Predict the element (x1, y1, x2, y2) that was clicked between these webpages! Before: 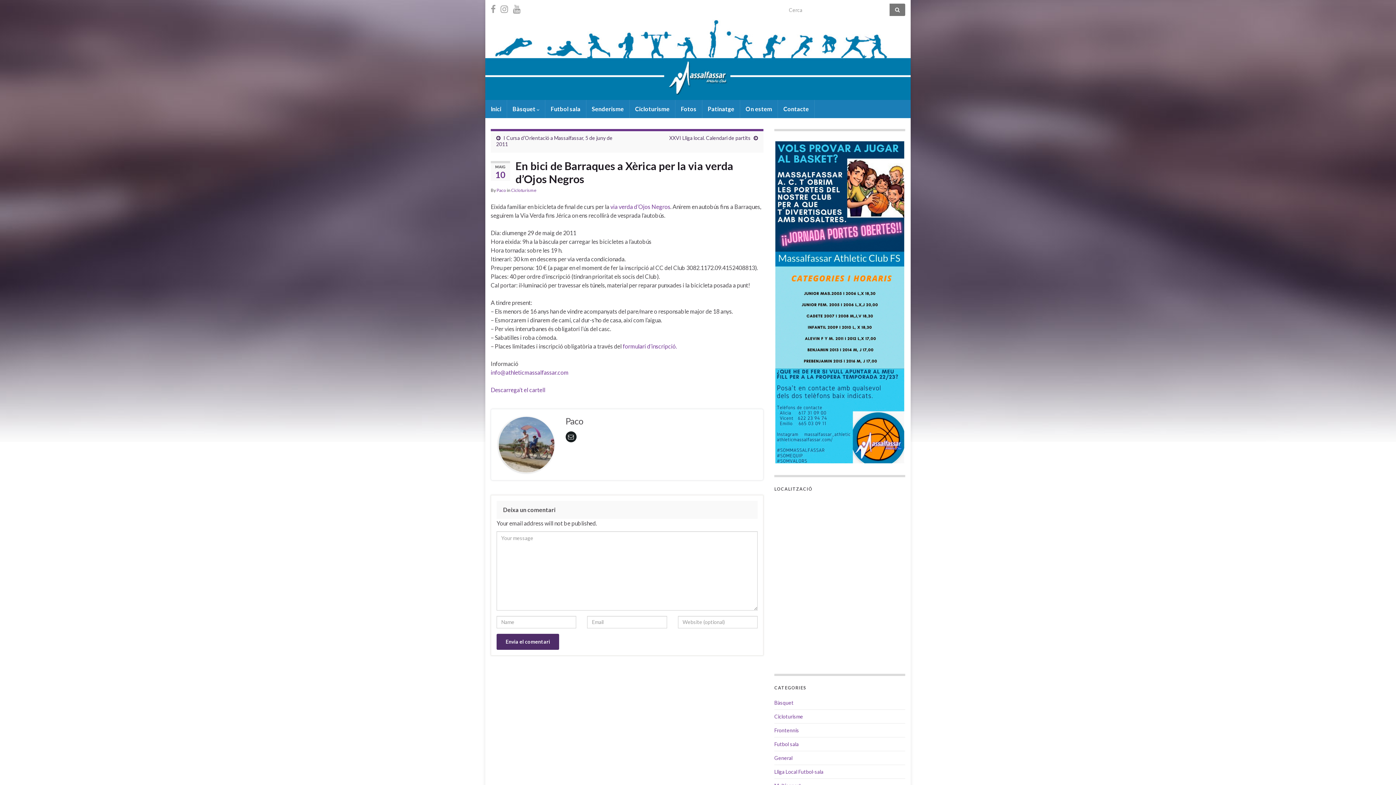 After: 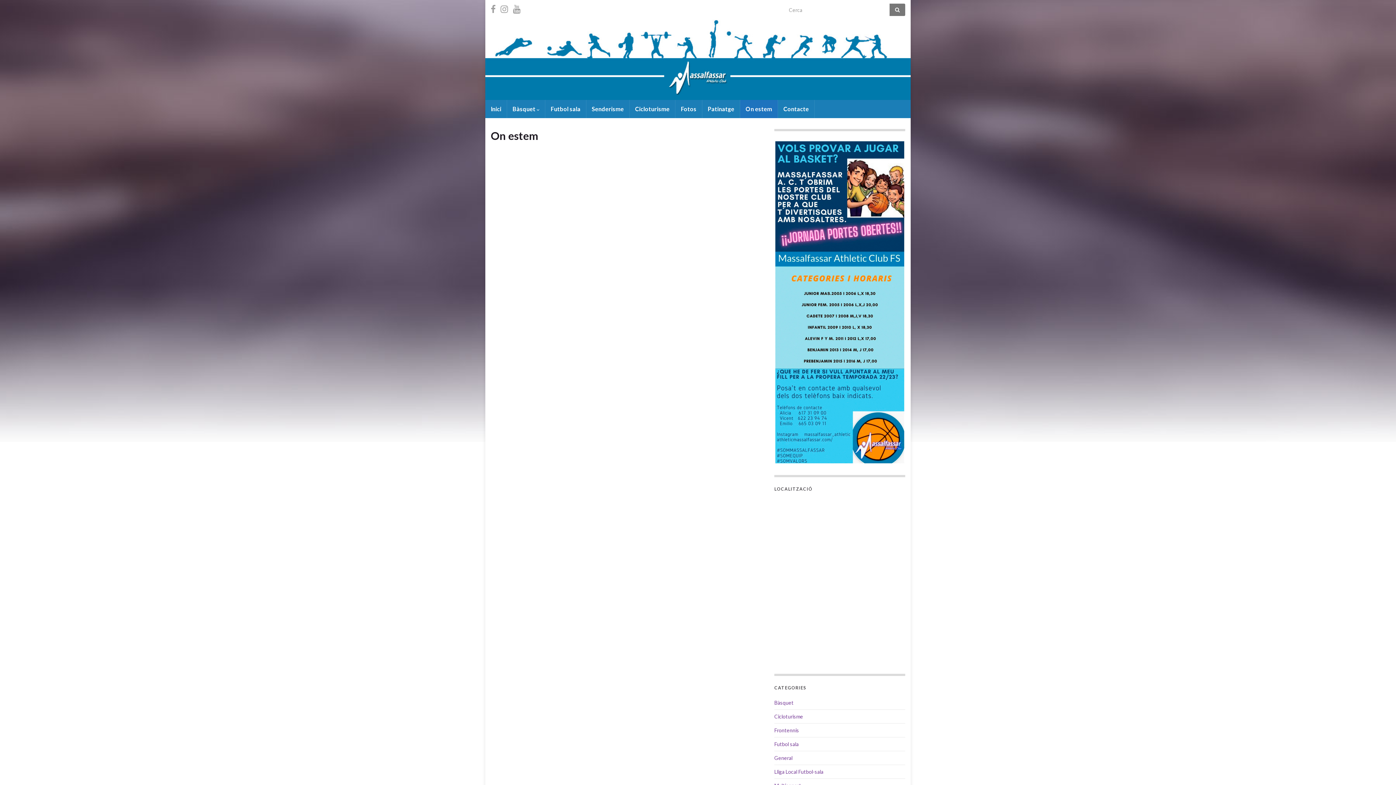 Action: bbox: (740, 100, 777, 118) label: On estem